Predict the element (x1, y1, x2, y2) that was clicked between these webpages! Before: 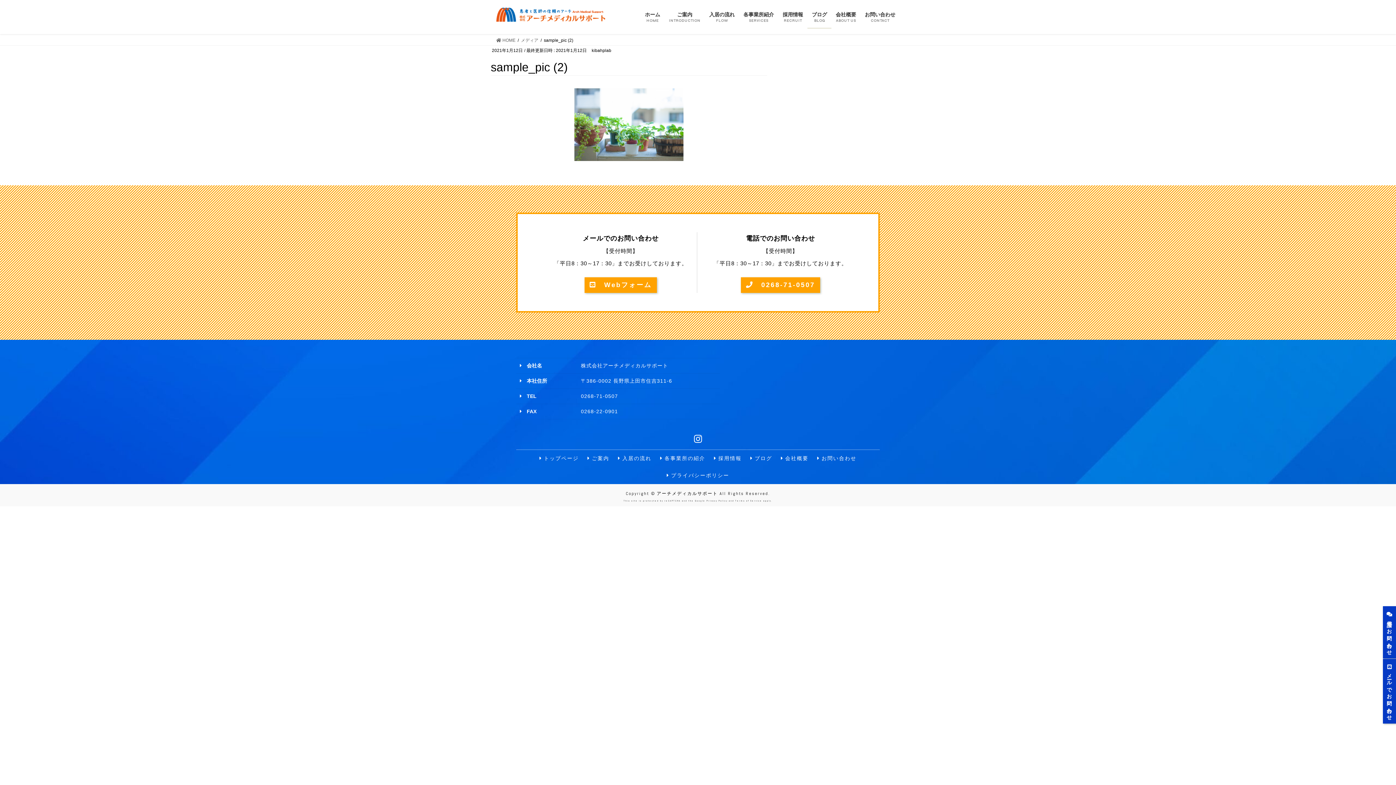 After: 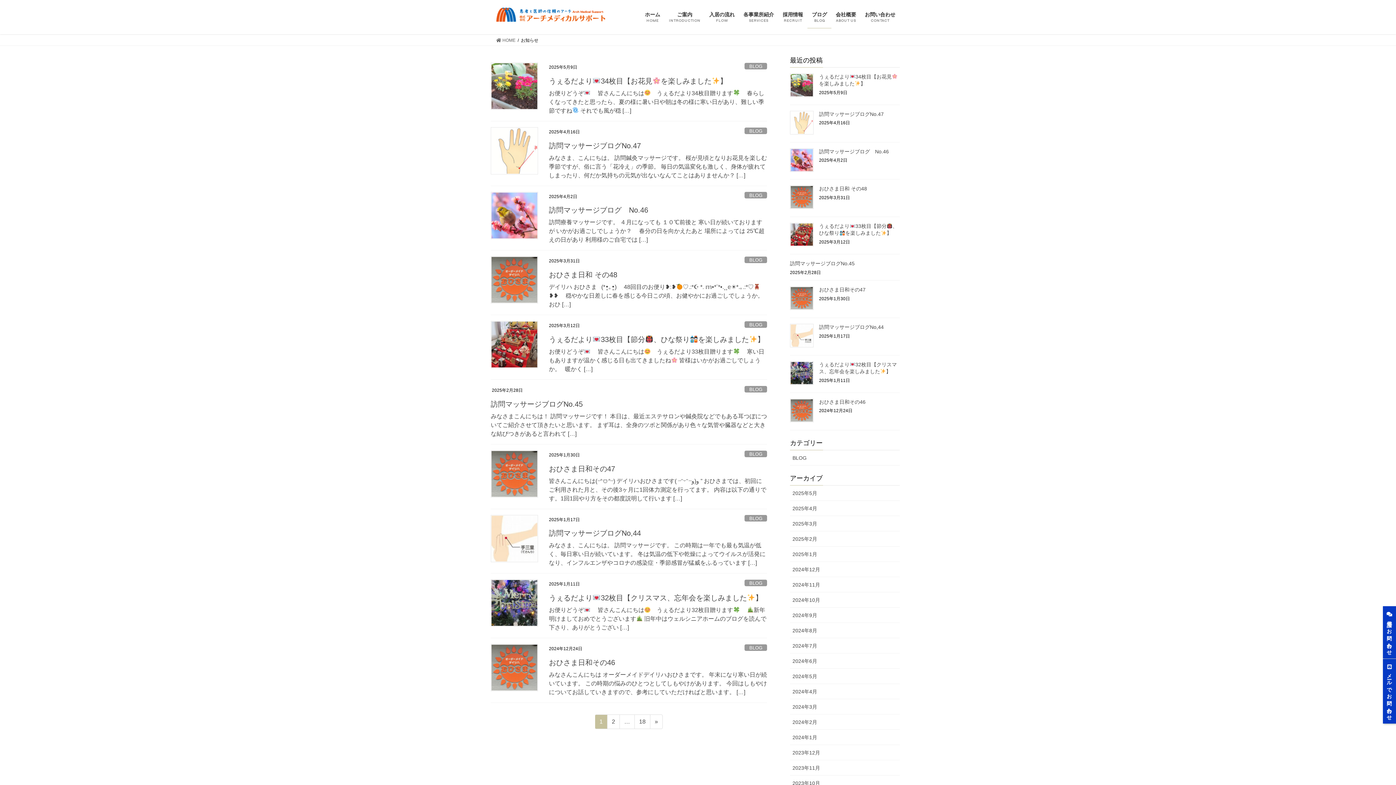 Action: label:  ブログ bbox: (750, 455, 772, 461)